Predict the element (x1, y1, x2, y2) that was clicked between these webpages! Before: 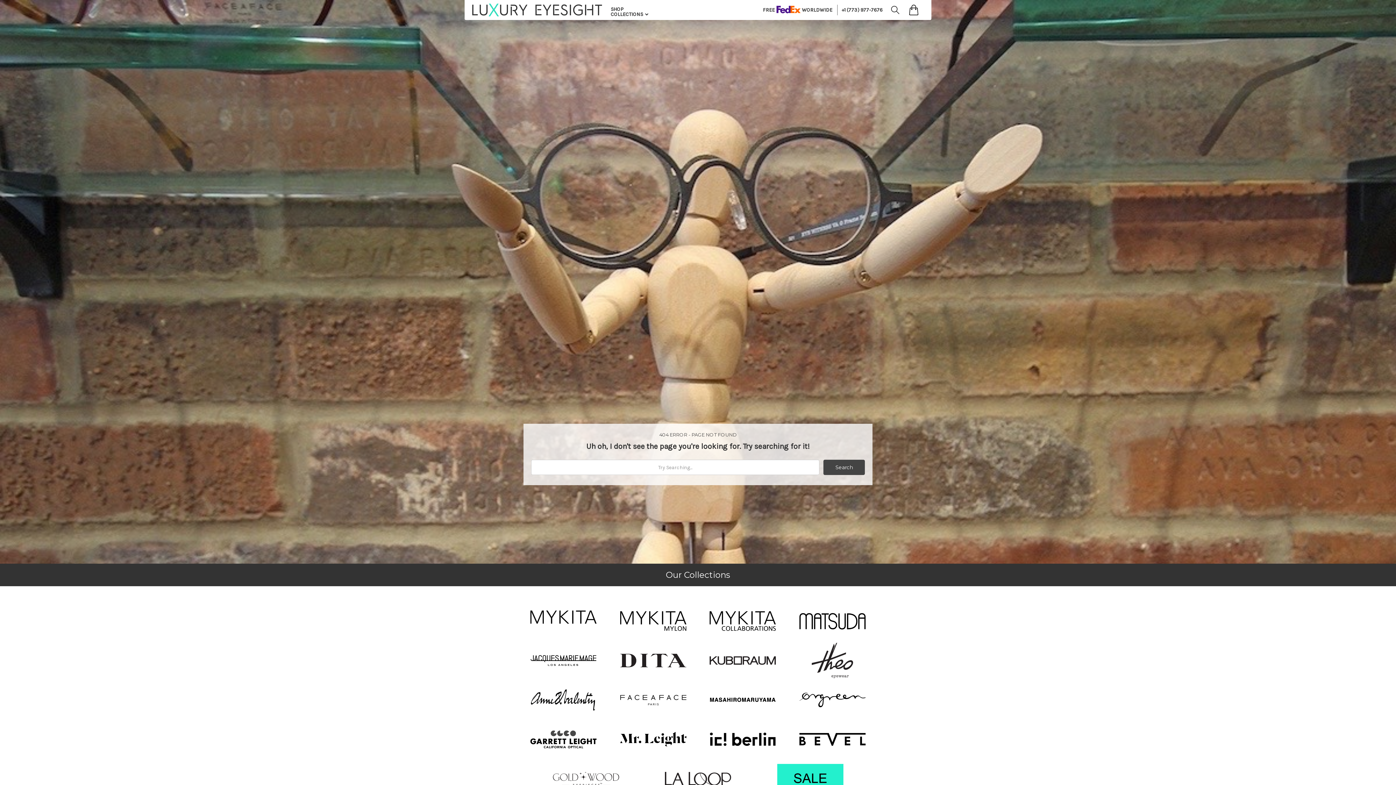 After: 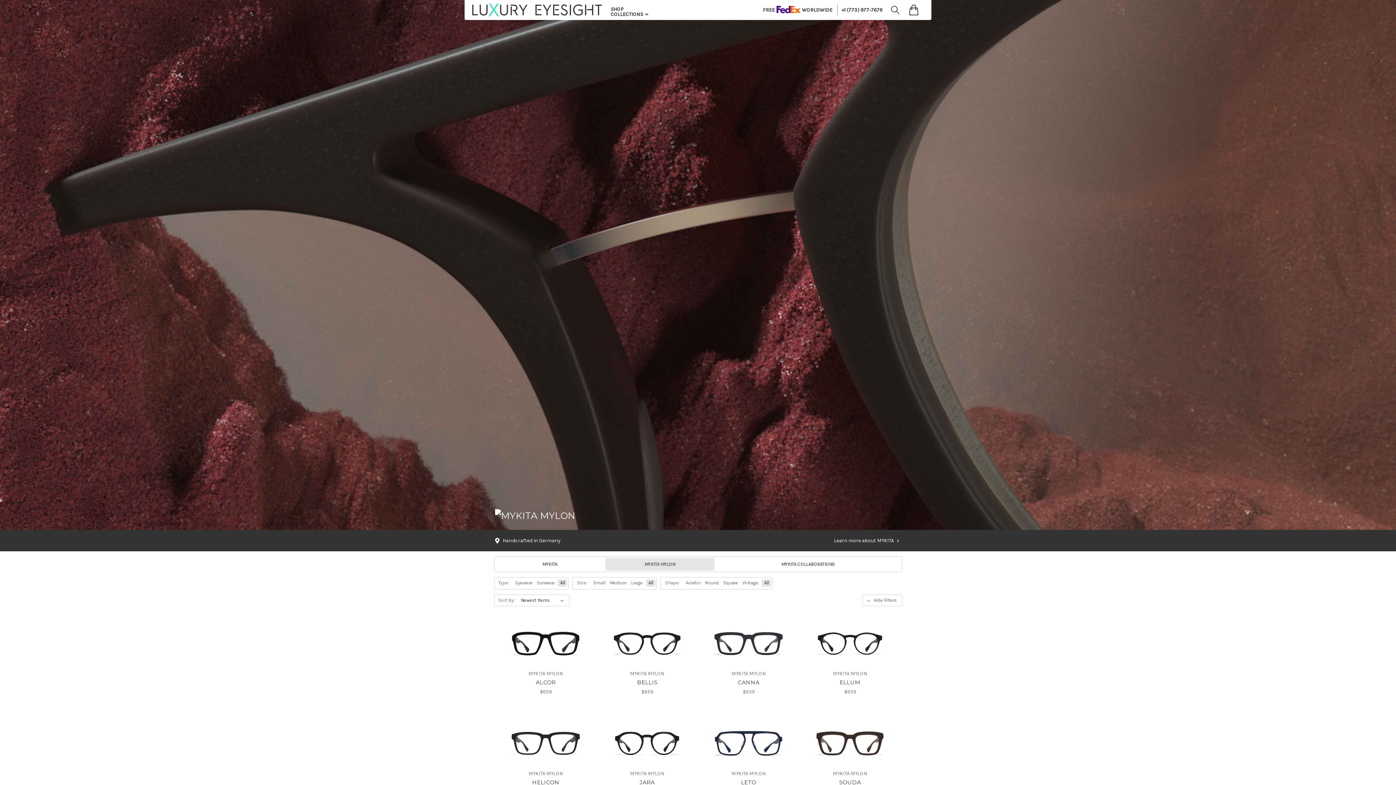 Action: bbox: (620, 603, 686, 639)